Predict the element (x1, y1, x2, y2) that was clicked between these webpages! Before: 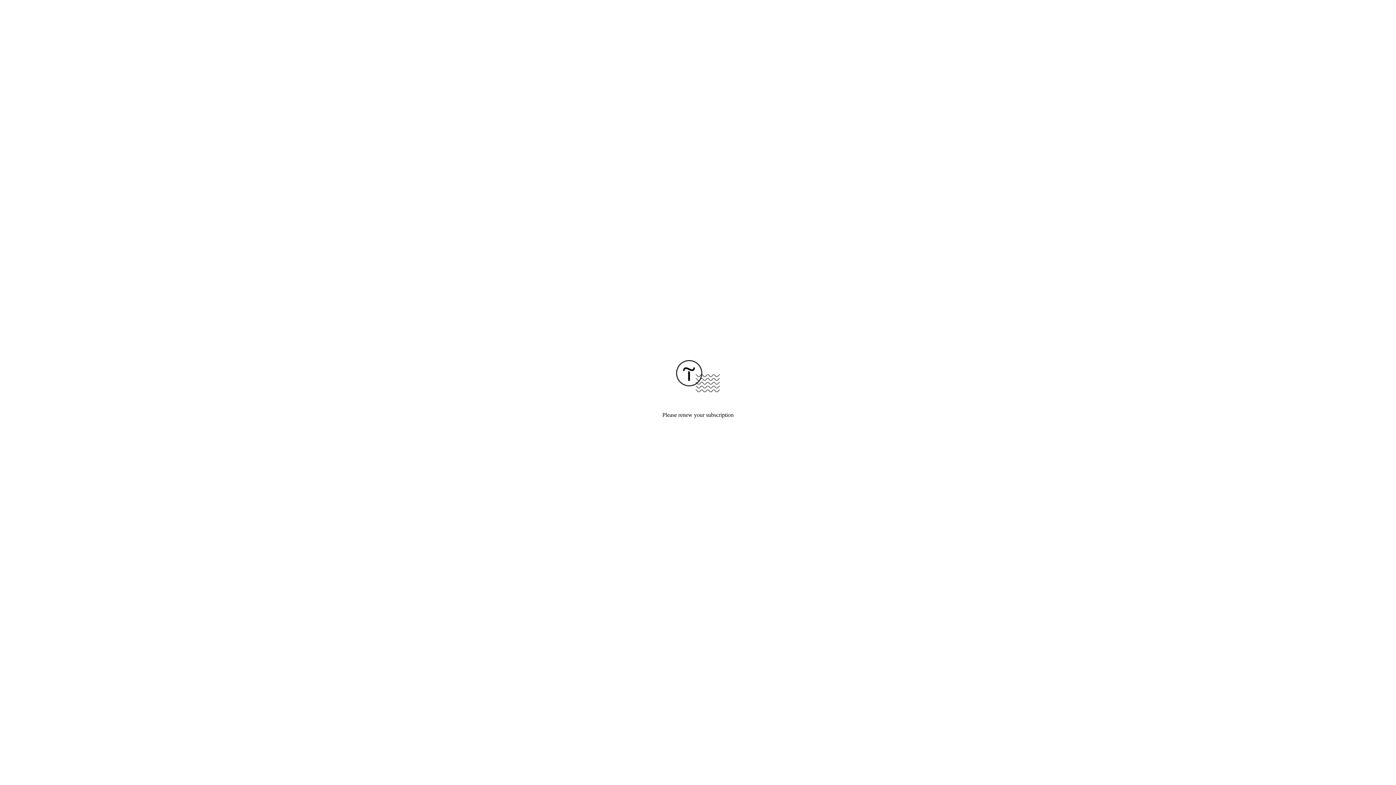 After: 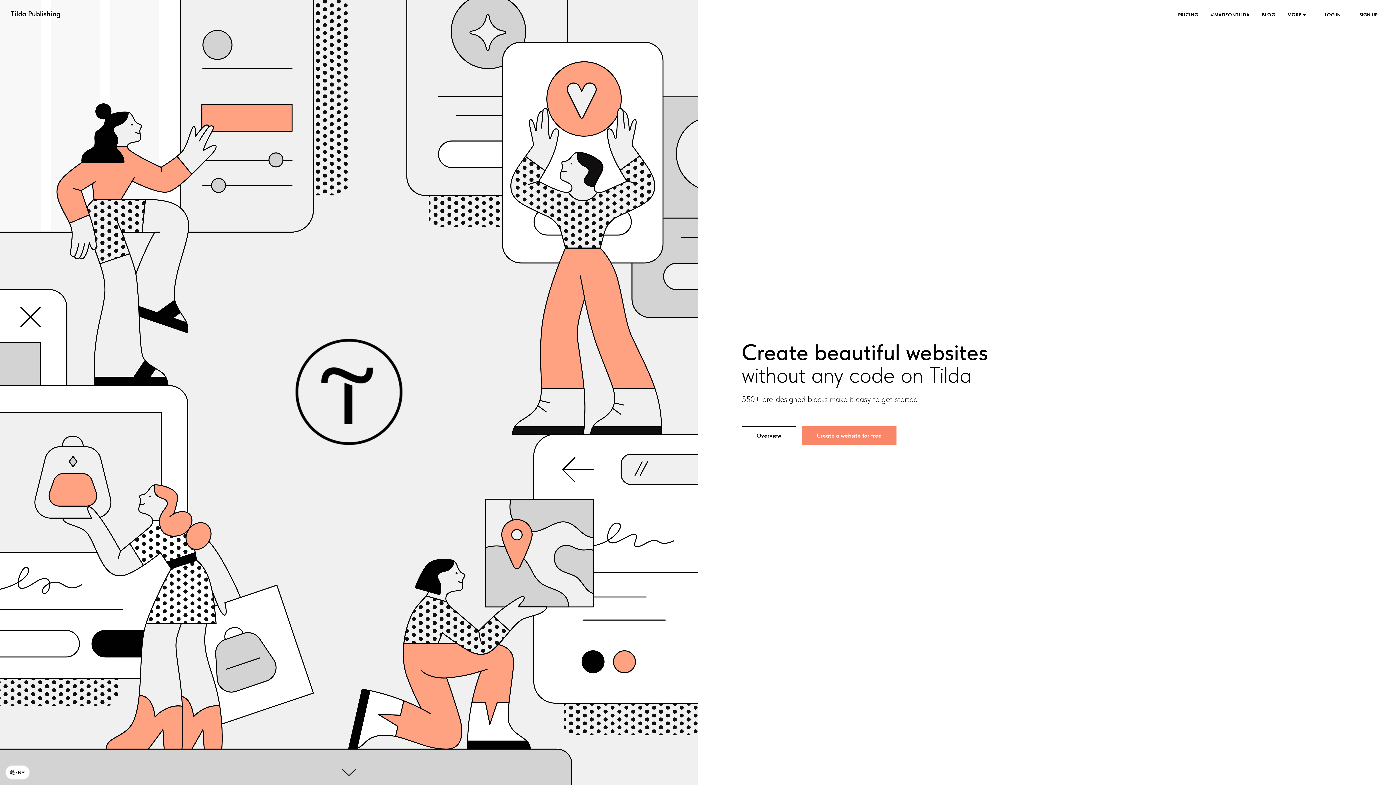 Action: bbox: (676, 387, 720, 393)